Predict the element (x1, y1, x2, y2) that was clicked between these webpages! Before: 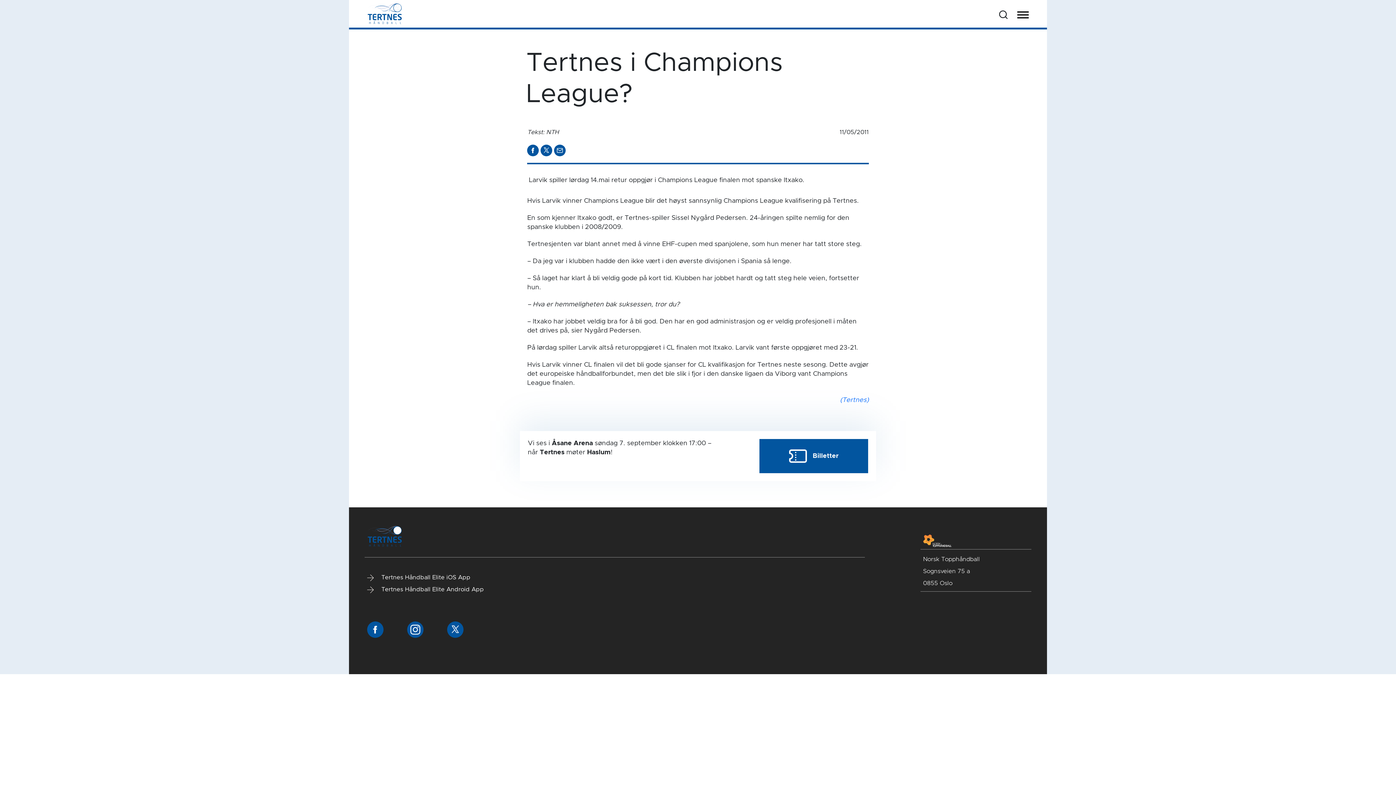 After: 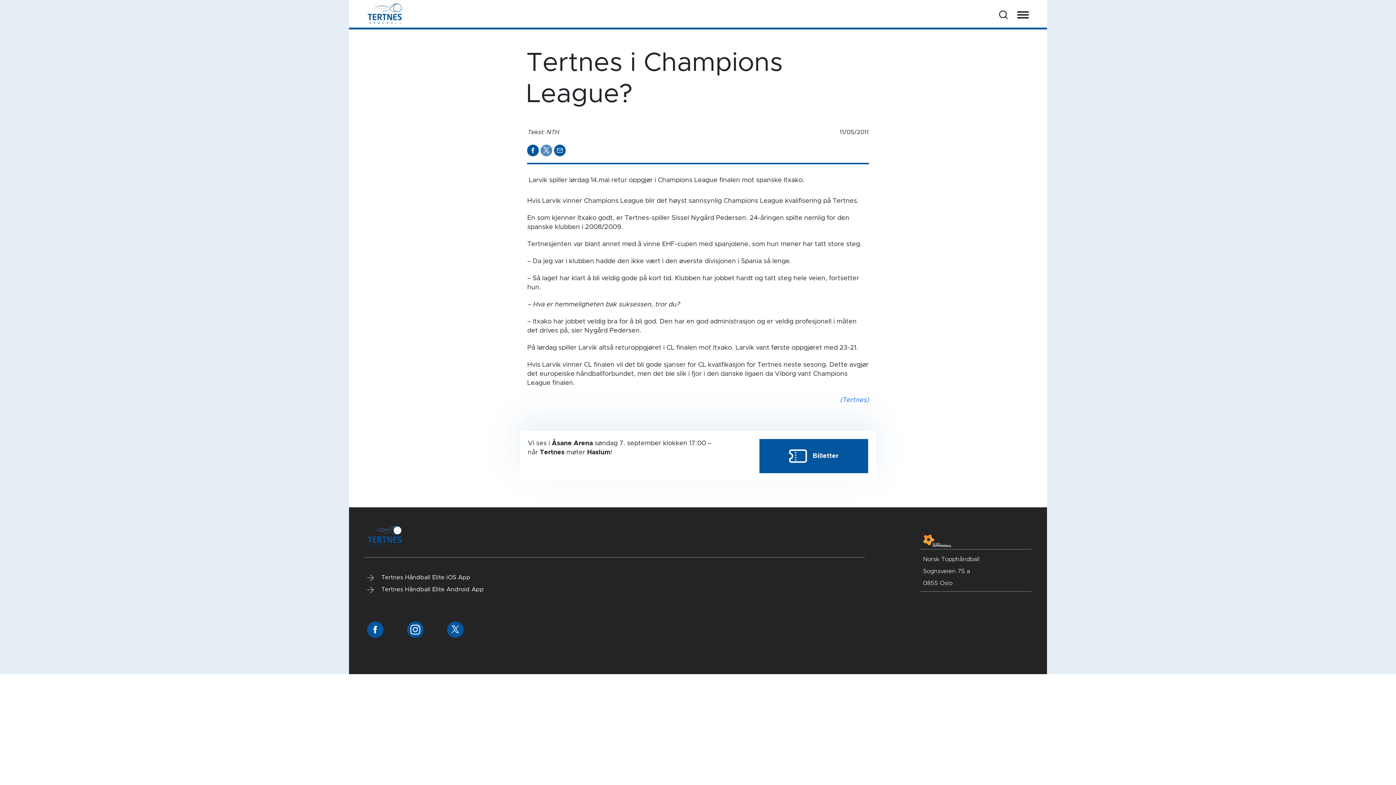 Action: label:   bbox: (540, 147, 554, 153)